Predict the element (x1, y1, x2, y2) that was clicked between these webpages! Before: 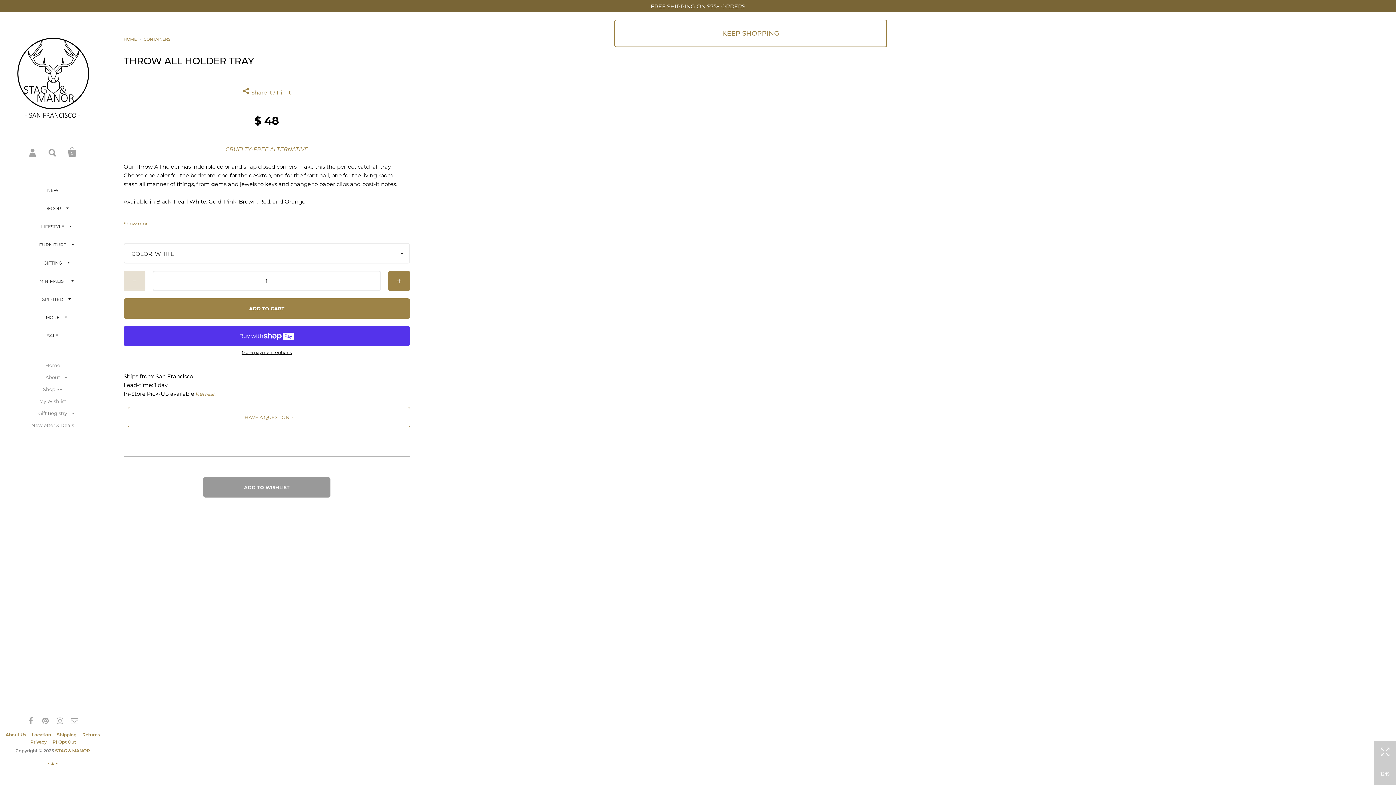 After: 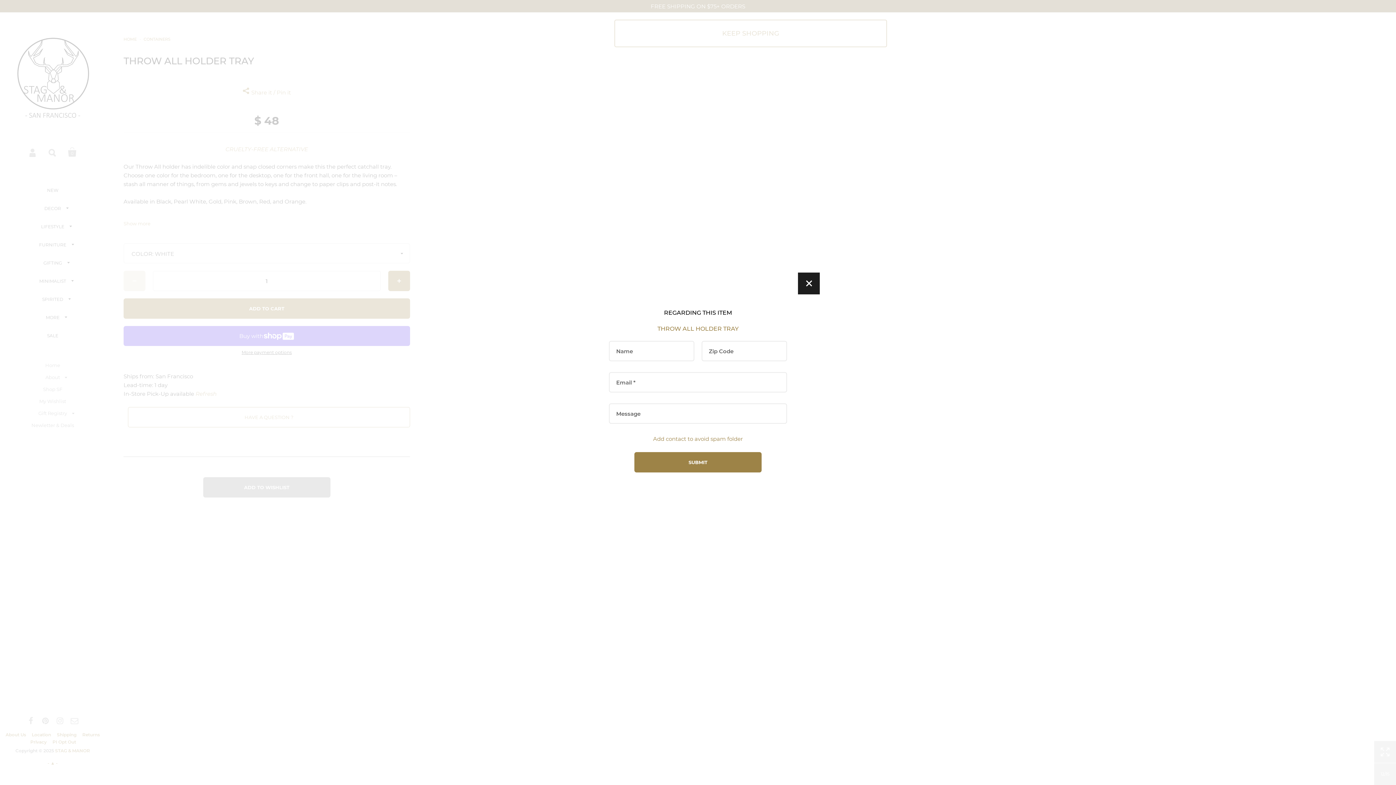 Action: bbox: (128, 413, 410, 420) label: HAVE A QUESTION ?